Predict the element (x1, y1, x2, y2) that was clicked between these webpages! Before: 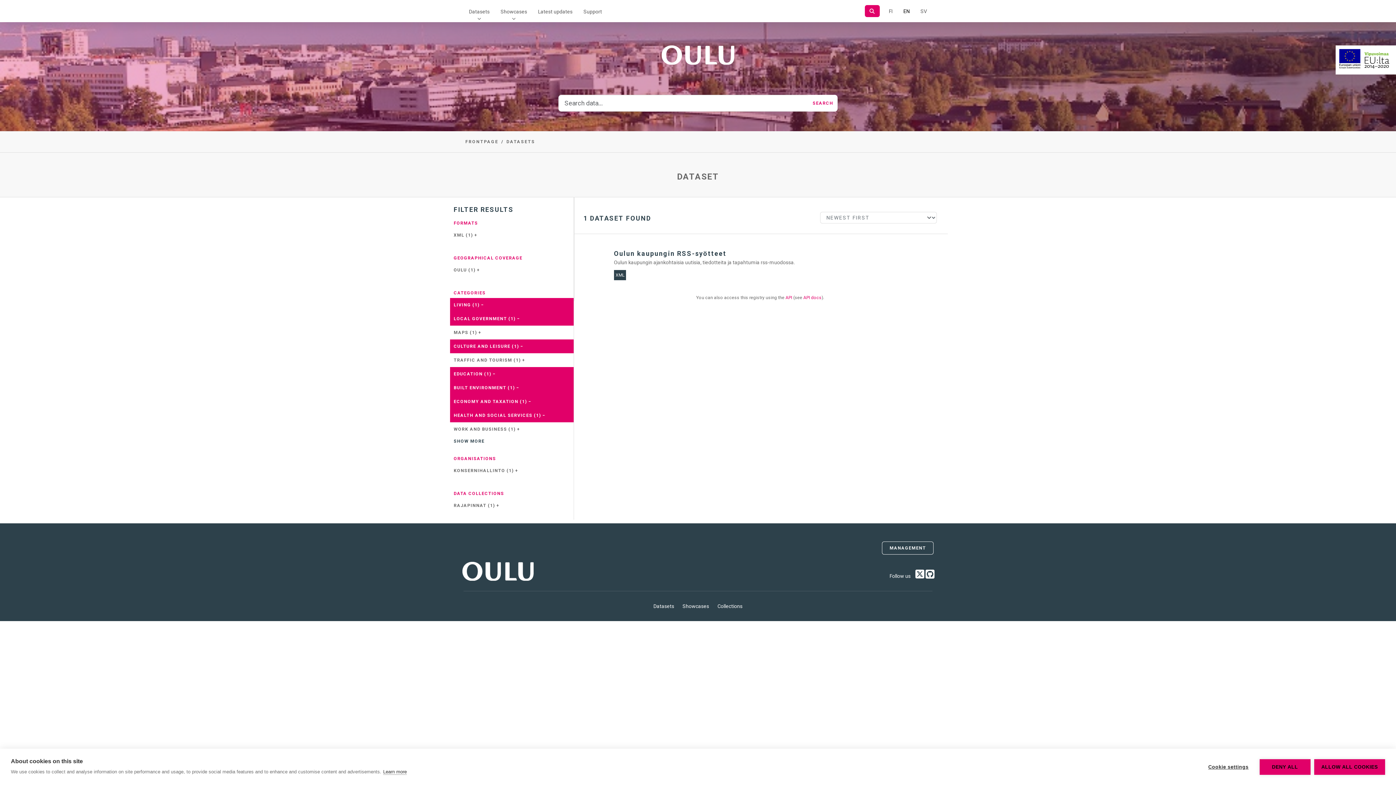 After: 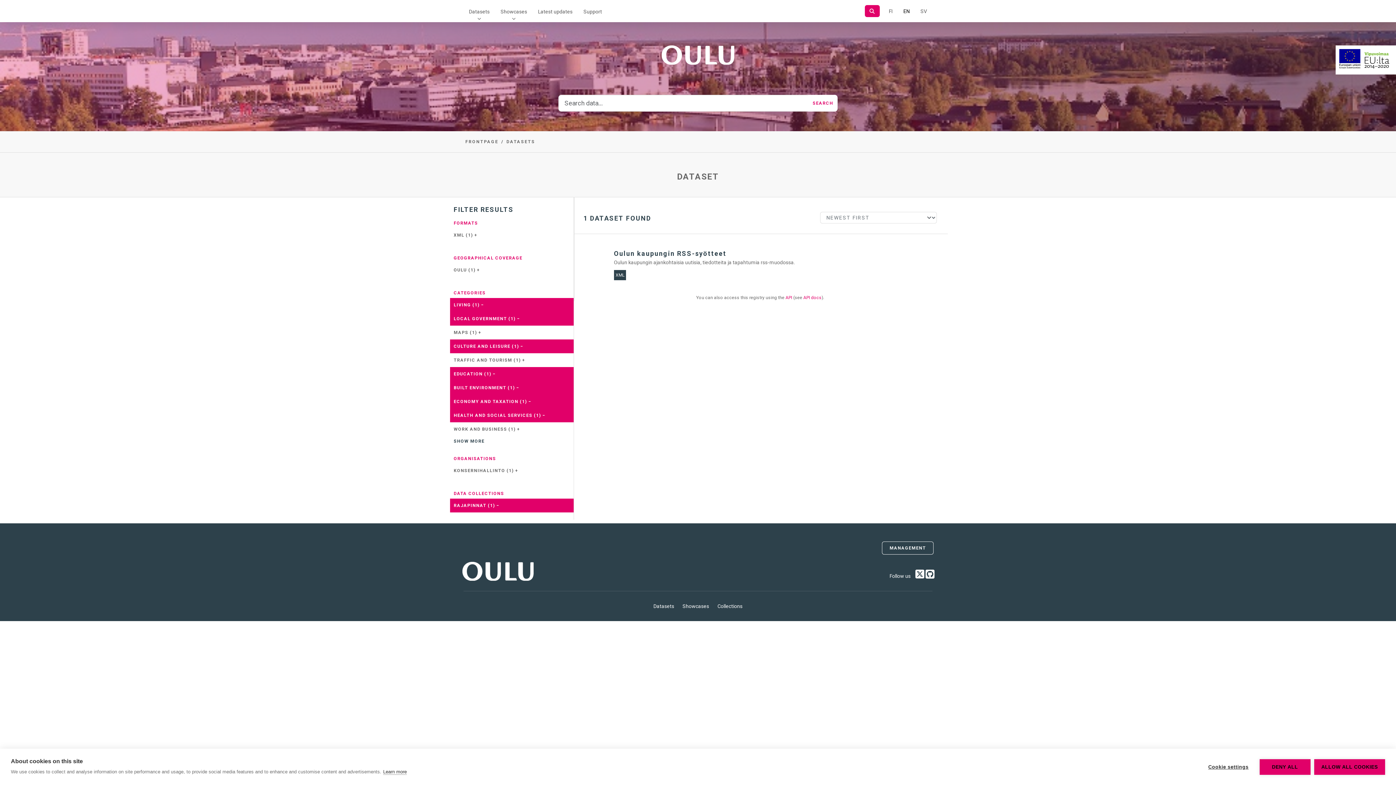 Action: bbox: (450, 498, 573, 512) label: RAJAPINNAT (1) +